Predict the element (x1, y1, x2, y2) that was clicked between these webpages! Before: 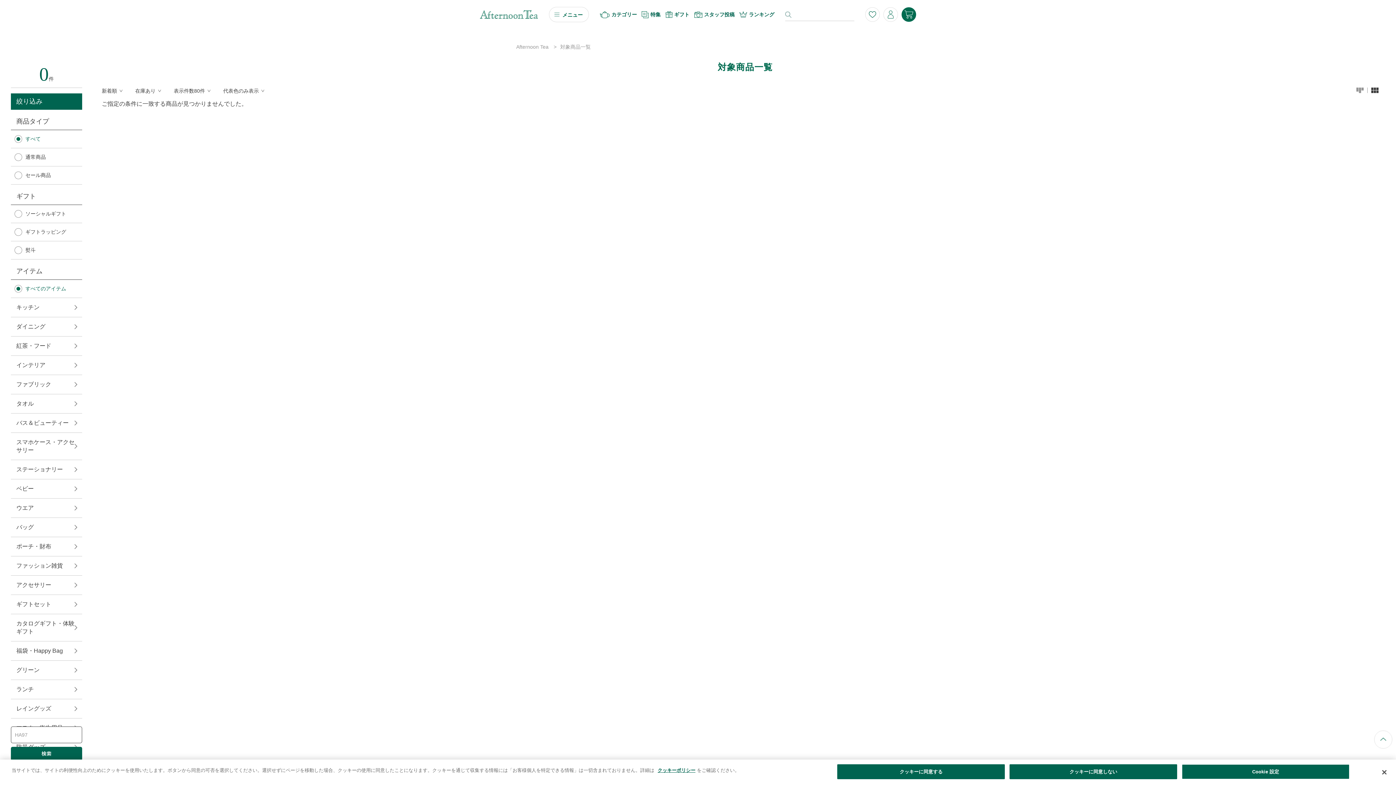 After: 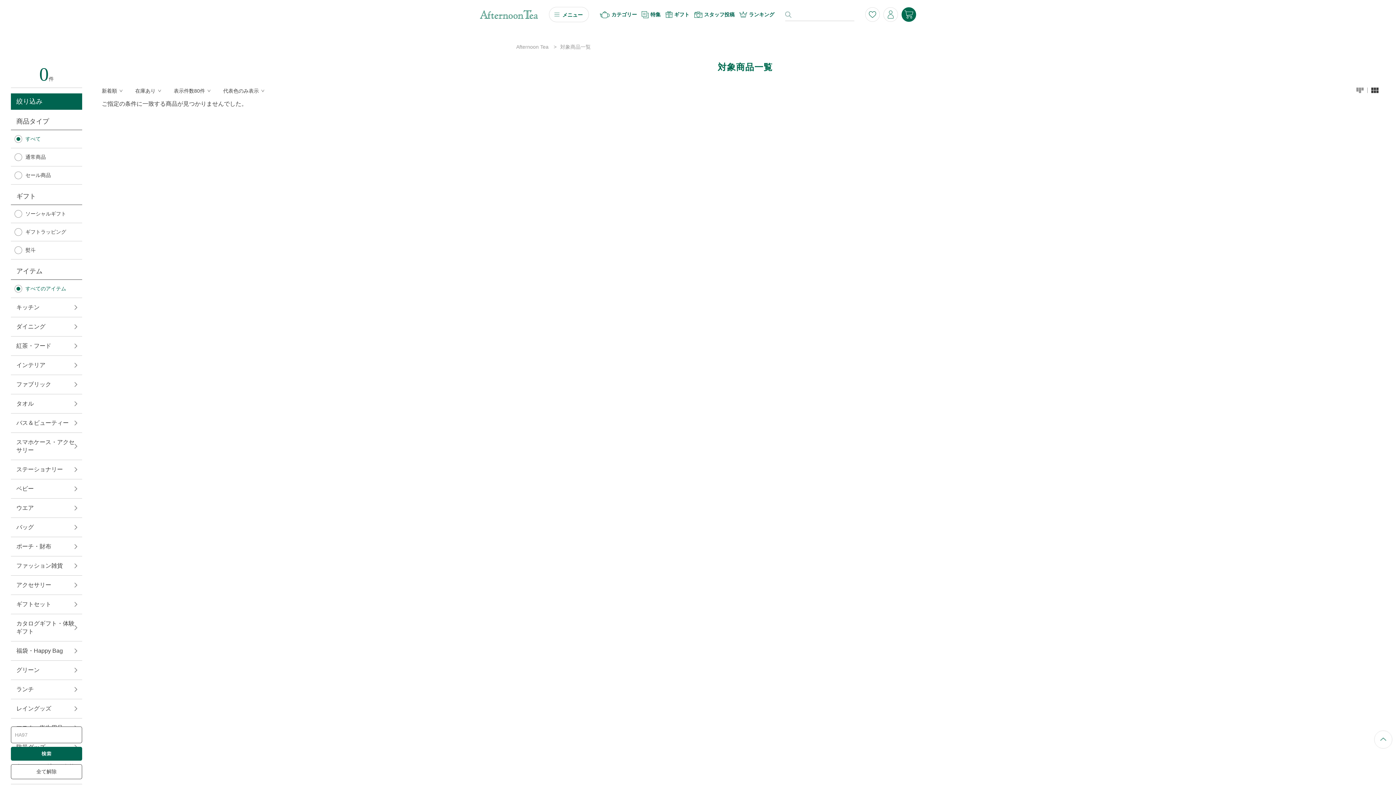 Action: bbox: (1009, 764, 1177, 779) label: クッキーに同意しない